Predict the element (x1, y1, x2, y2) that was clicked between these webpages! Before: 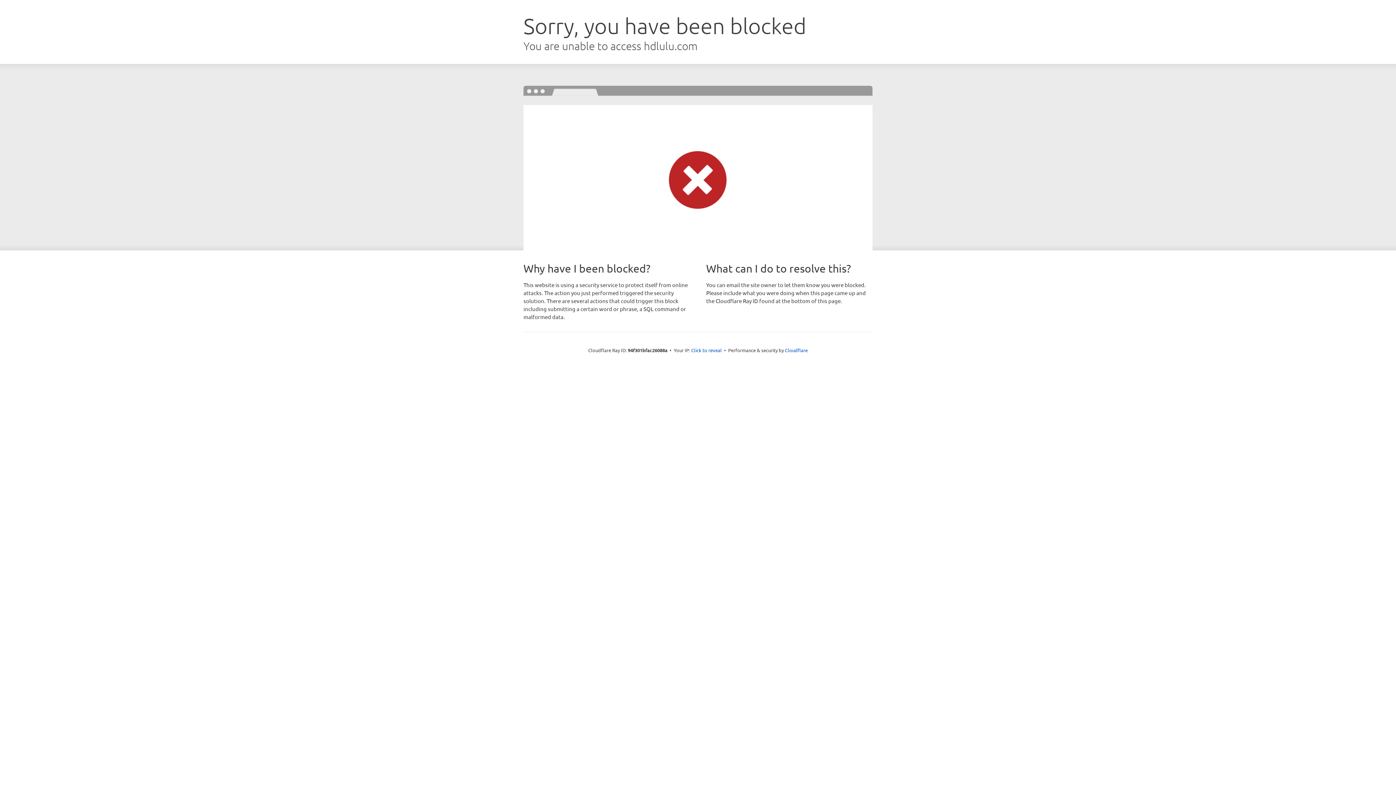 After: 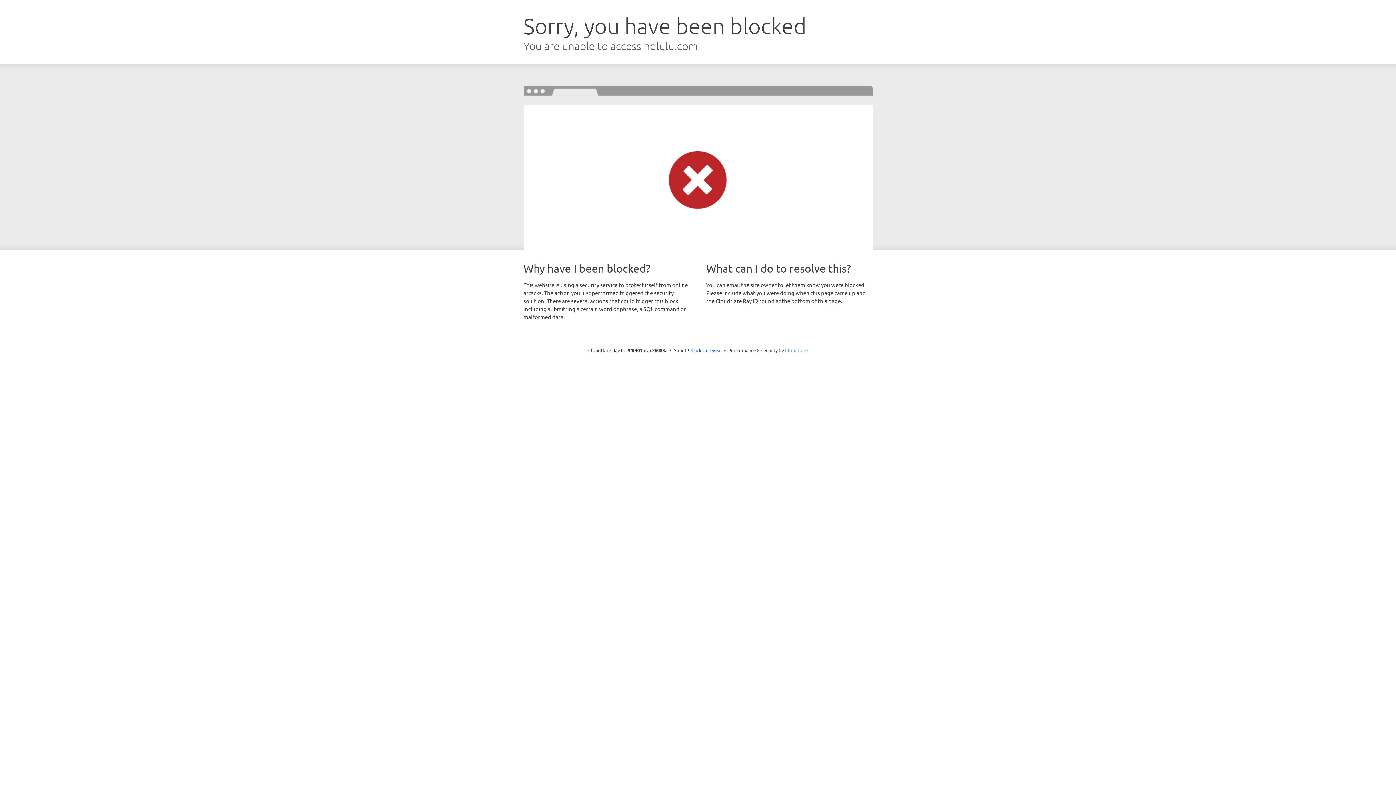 Action: label: Cloudflare bbox: (785, 347, 808, 353)